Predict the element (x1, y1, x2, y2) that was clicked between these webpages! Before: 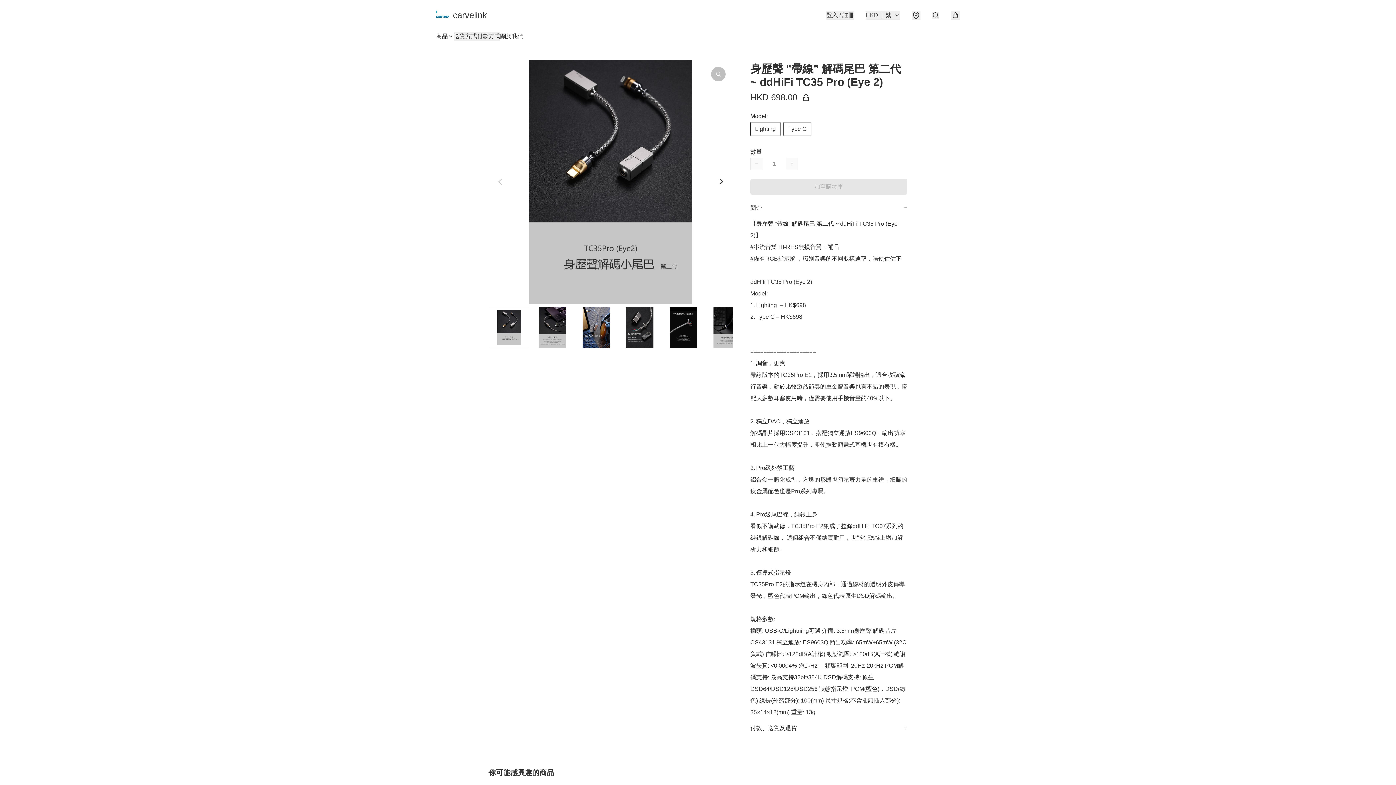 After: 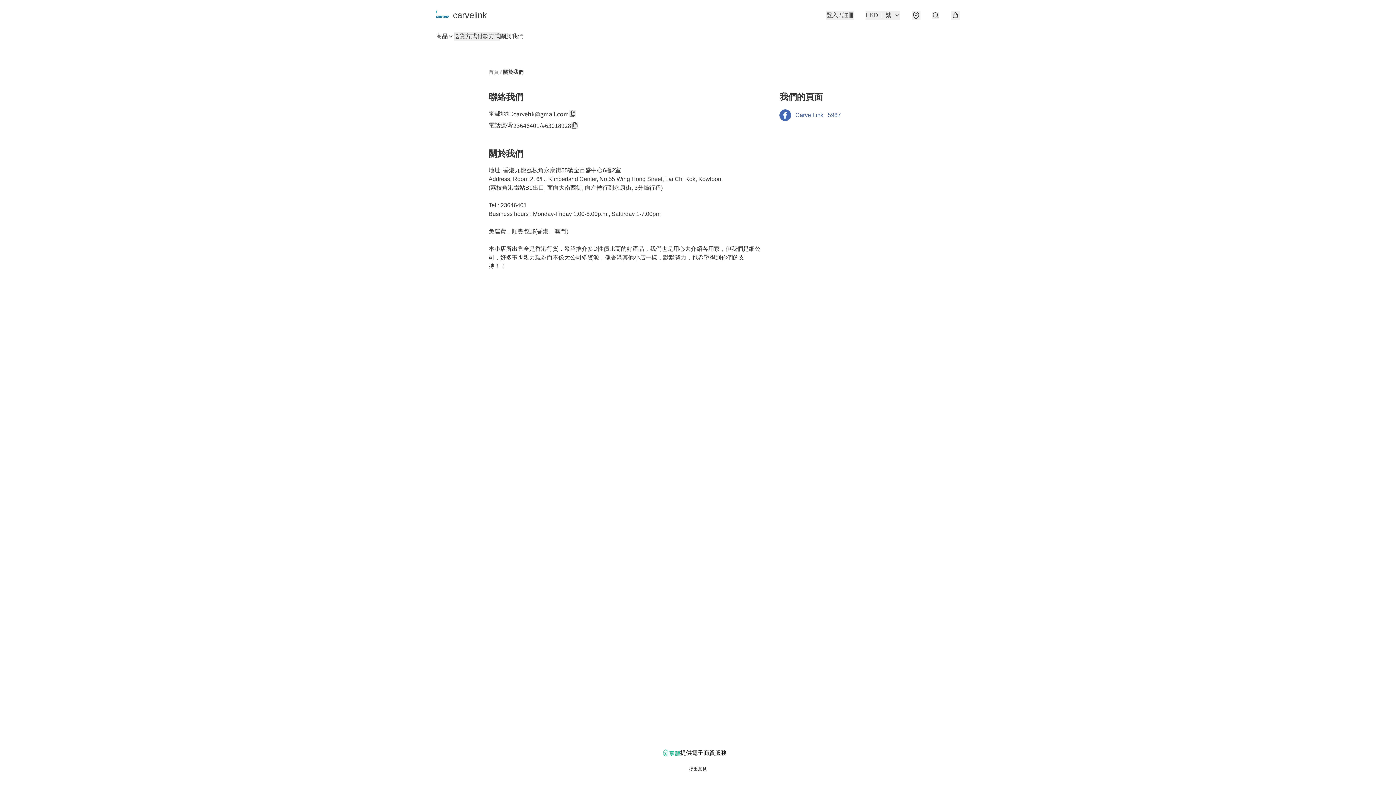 Action: bbox: (500, 32, 523, 40) label: 關於我們